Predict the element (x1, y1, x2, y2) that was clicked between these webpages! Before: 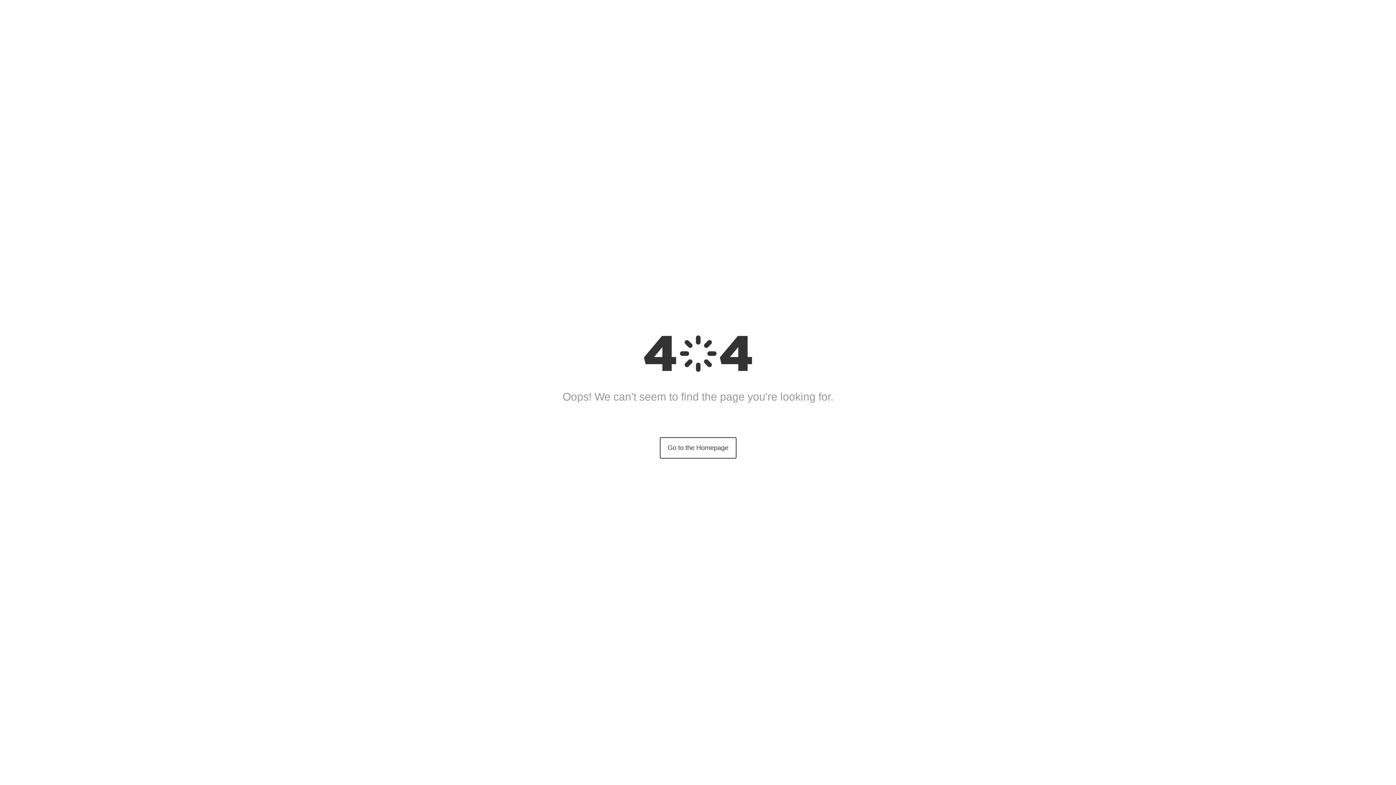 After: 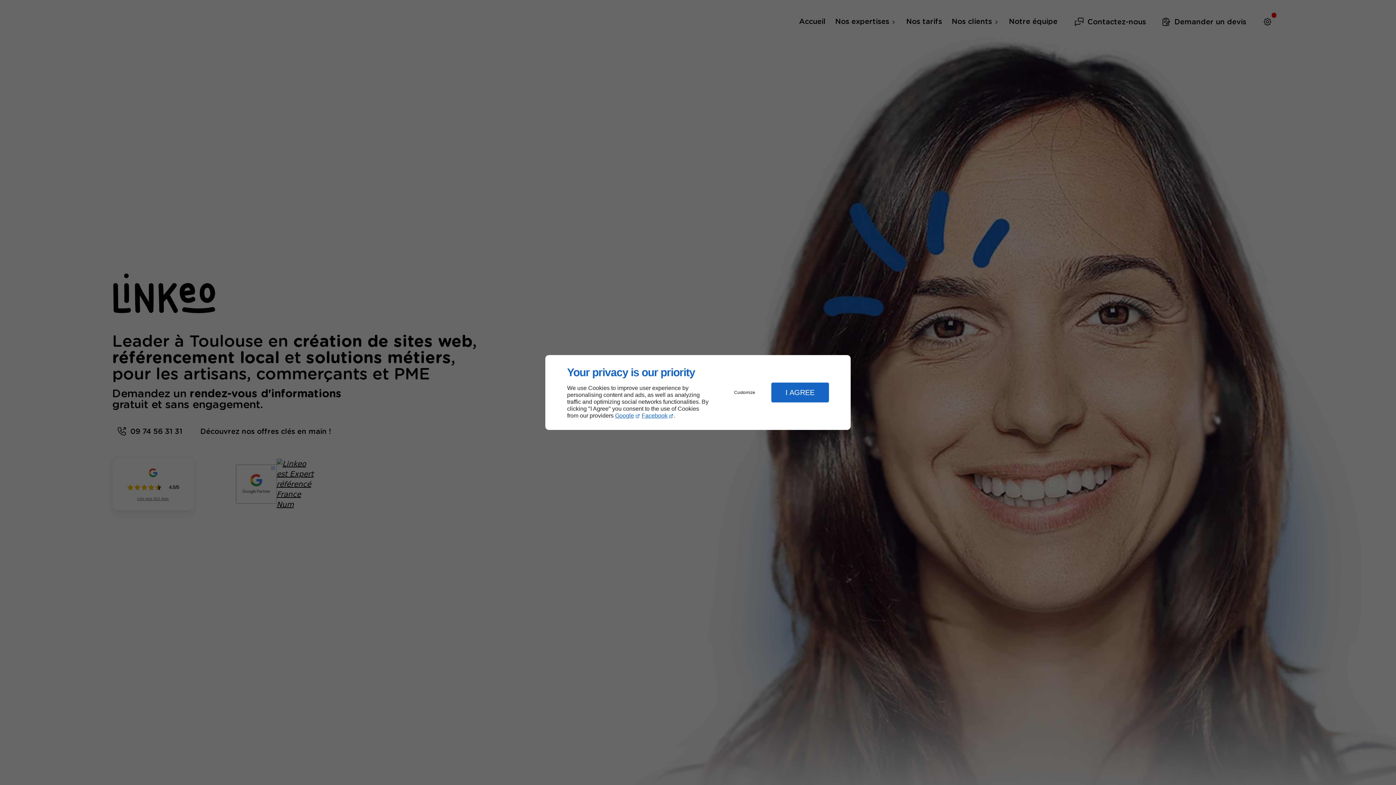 Action: label: Go to the Homepage bbox: (659, 437, 736, 458)